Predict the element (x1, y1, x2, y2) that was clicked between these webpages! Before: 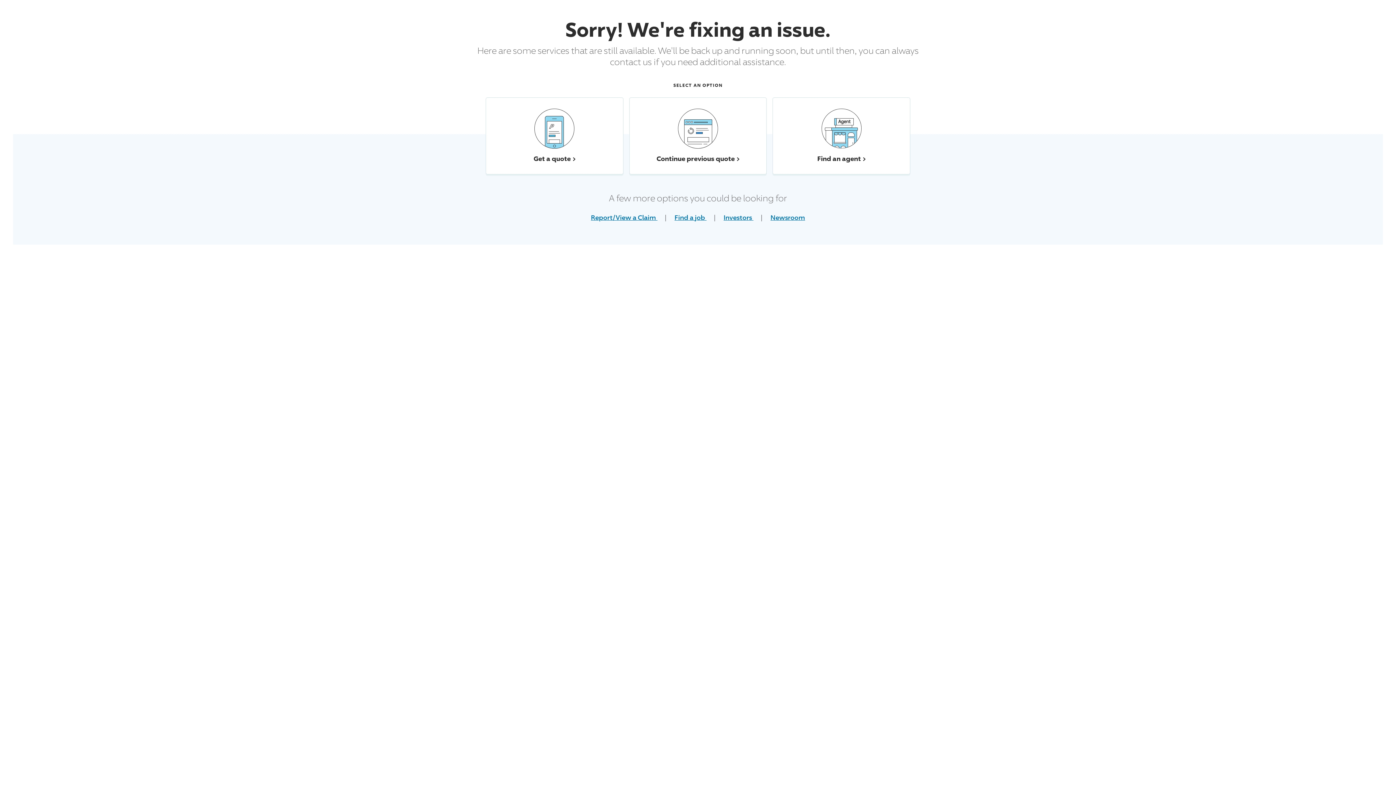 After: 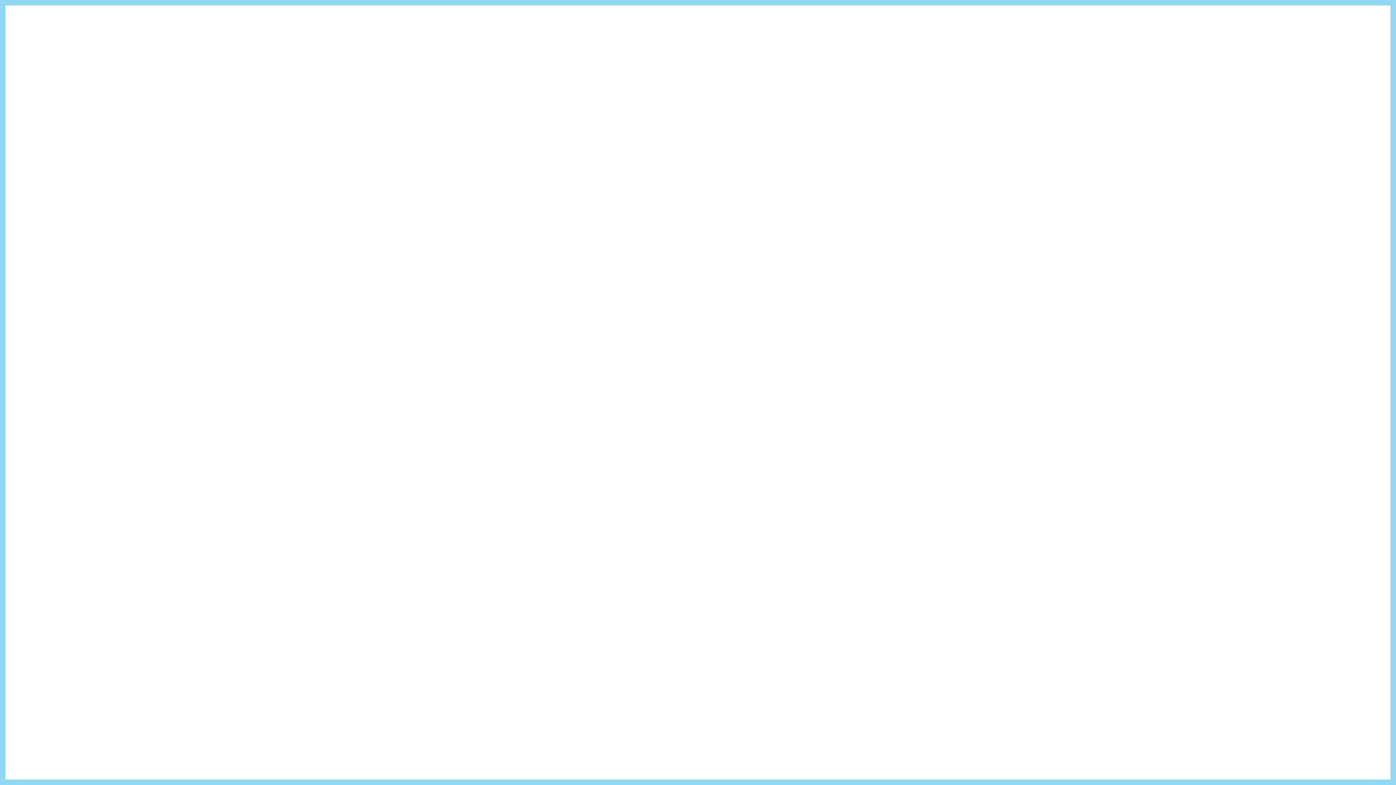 Action: label: Get a quote  bbox: (485, 97, 623, 174)